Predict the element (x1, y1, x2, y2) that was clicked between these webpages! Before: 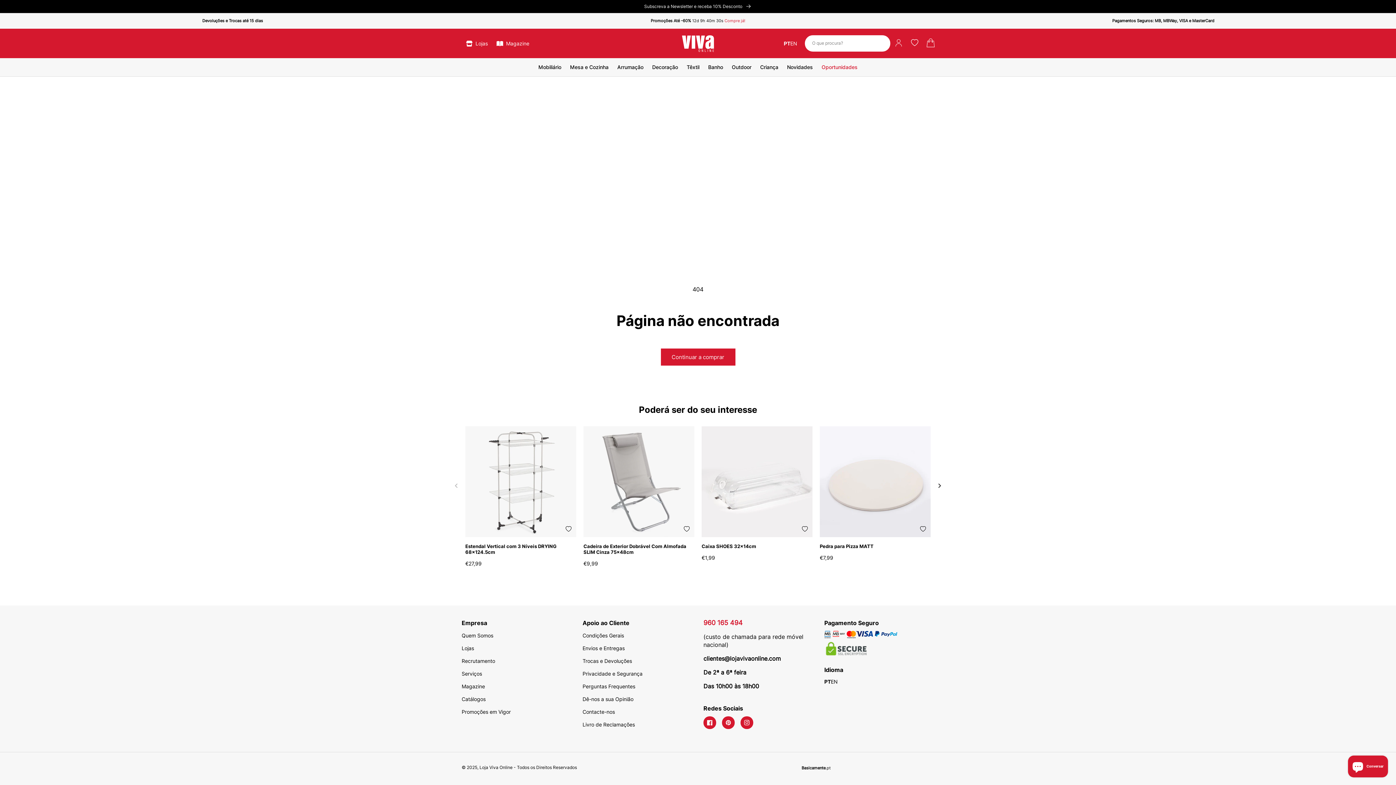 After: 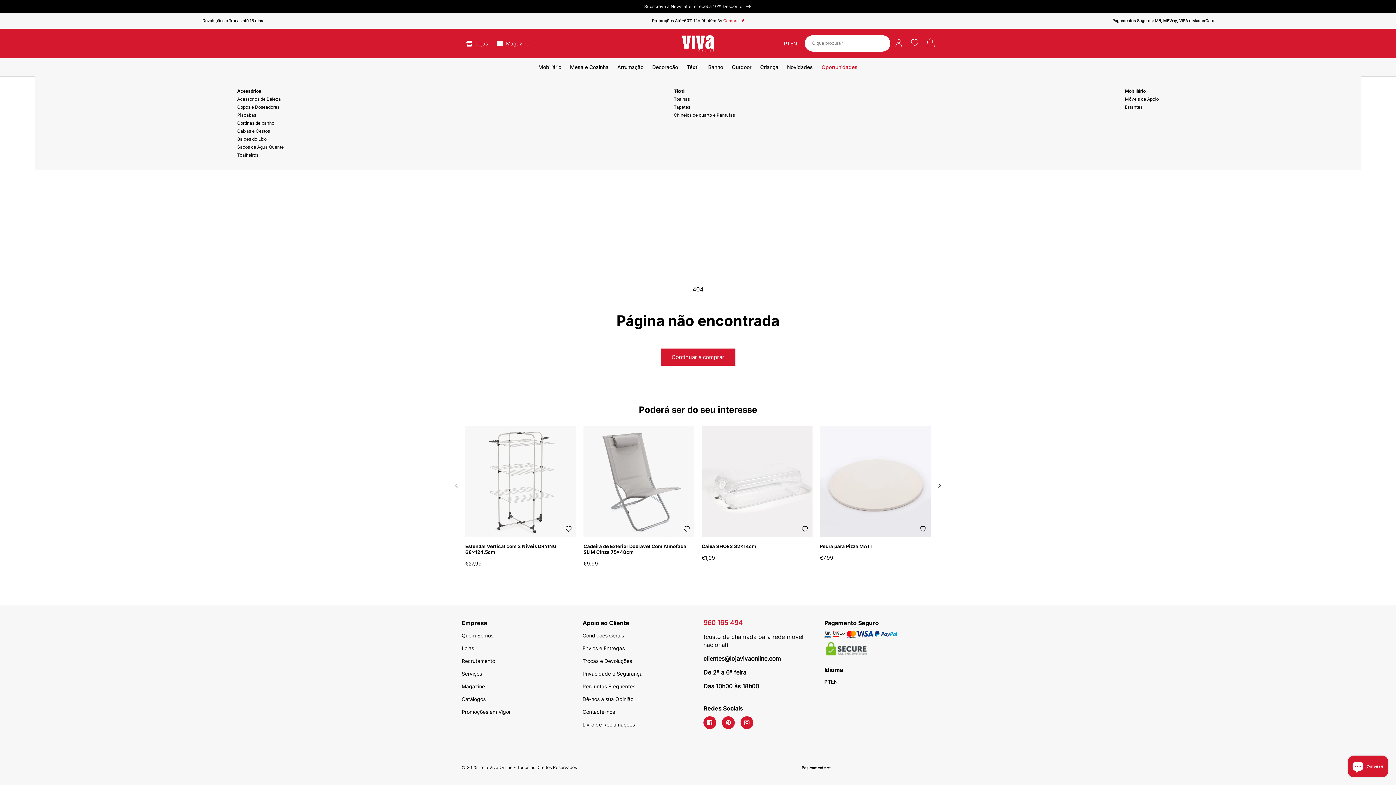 Action: label: Banho bbox: (704, 58, 727, 75)